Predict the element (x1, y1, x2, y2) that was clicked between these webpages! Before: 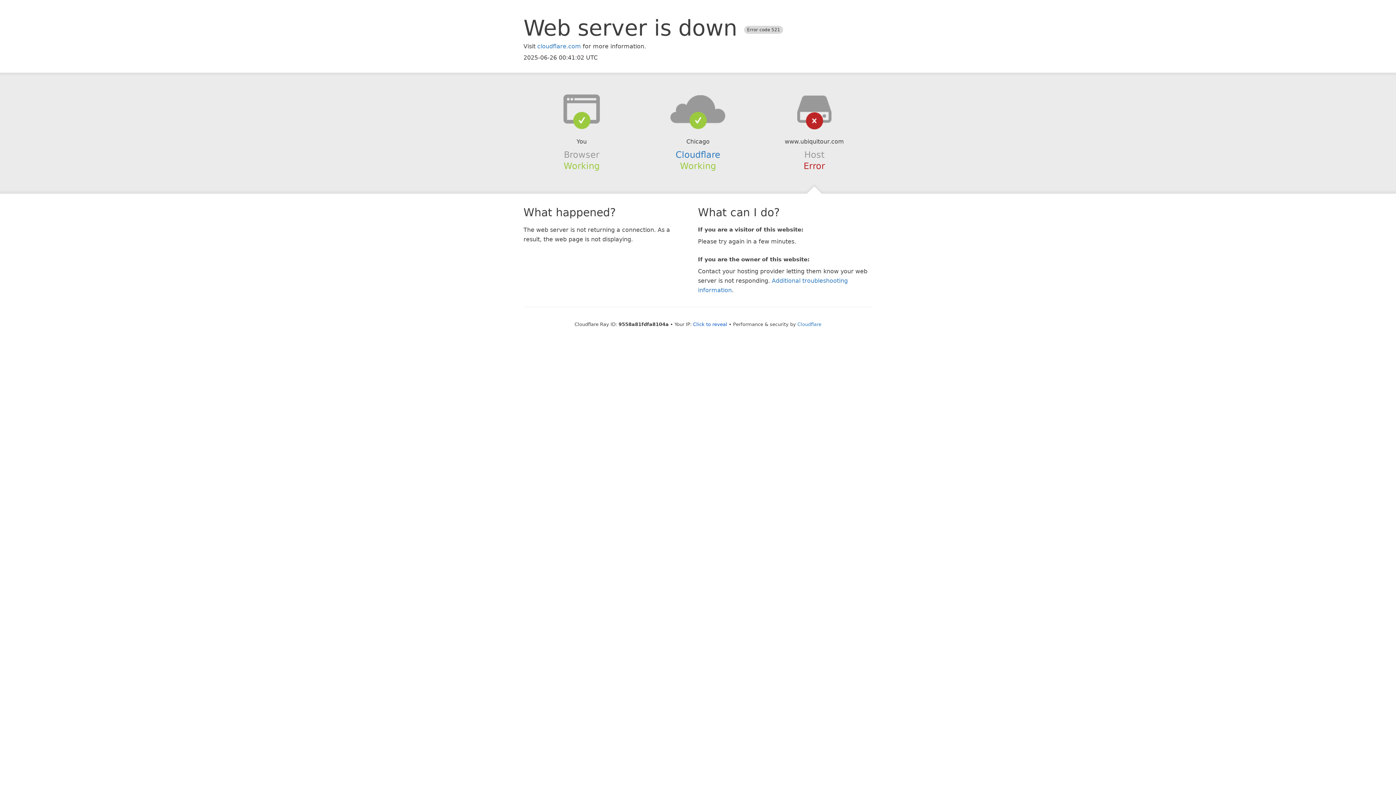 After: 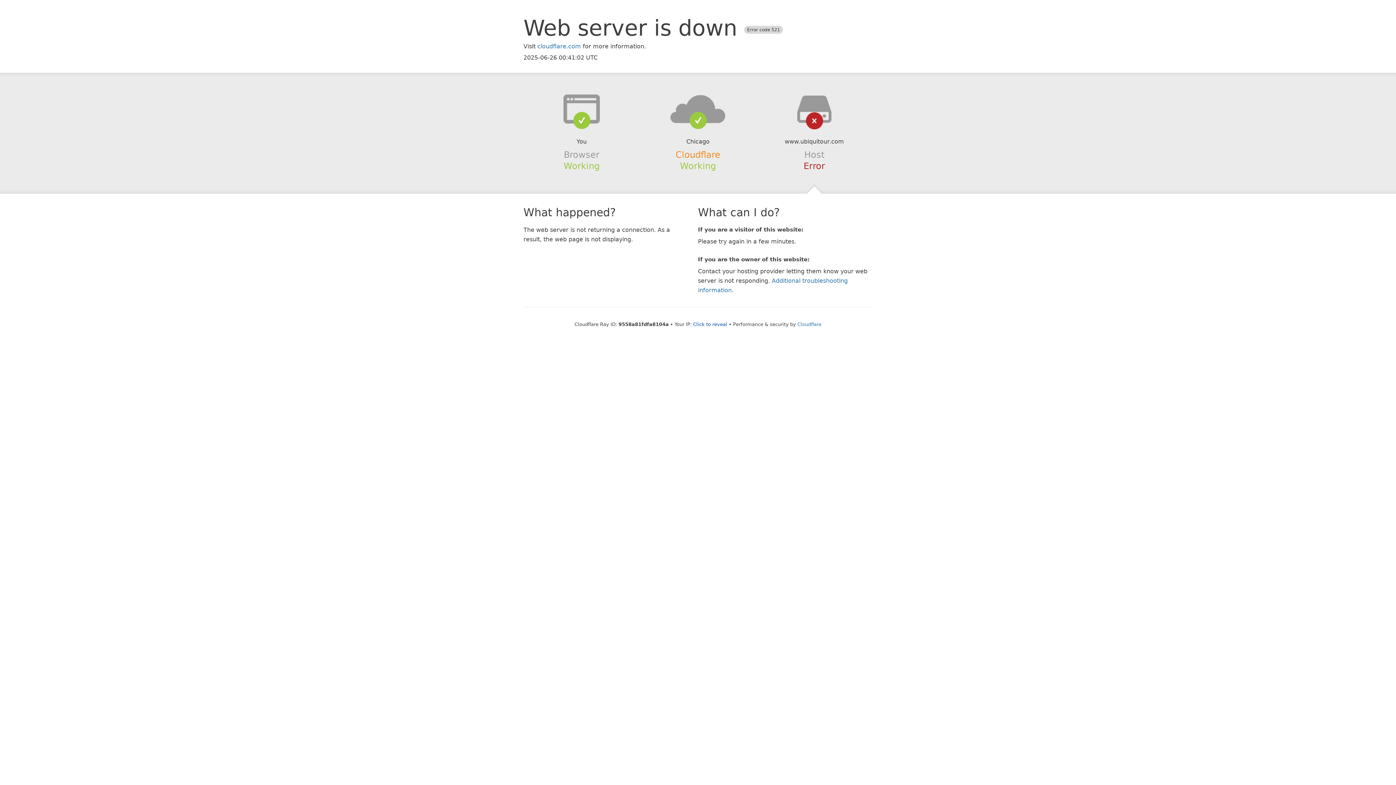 Action: label: Cloudflare bbox: (675, 149, 720, 159)